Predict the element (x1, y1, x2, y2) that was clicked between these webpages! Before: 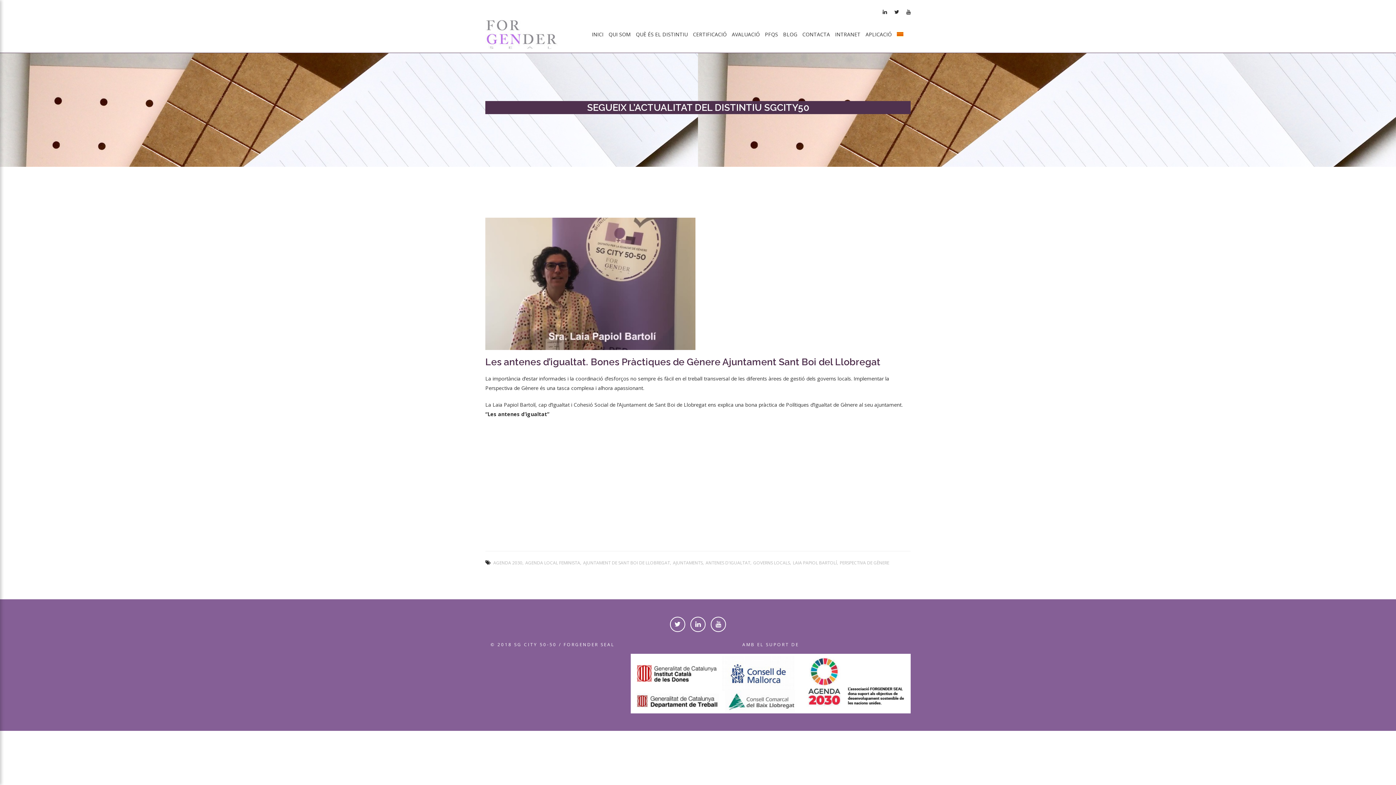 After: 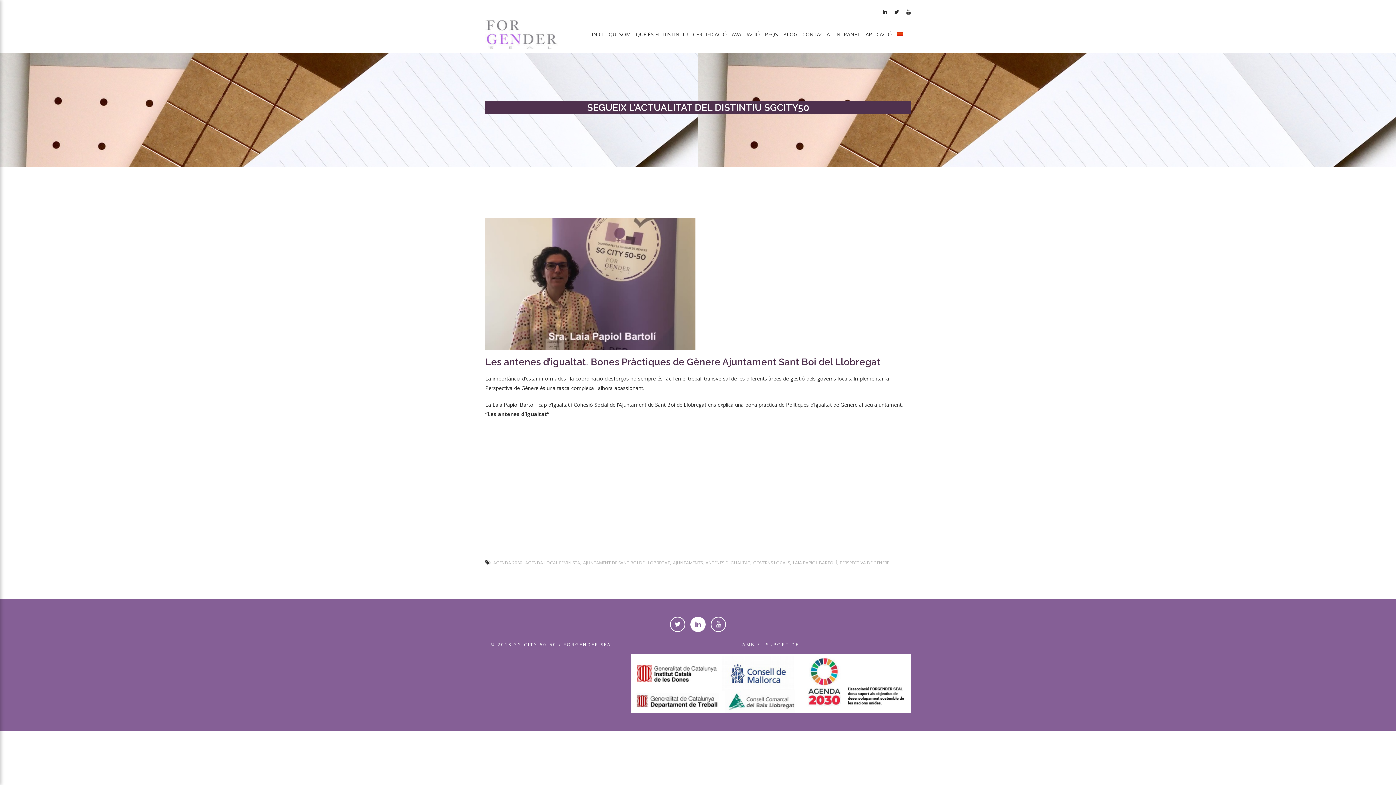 Action: bbox: (690, 617, 705, 632)